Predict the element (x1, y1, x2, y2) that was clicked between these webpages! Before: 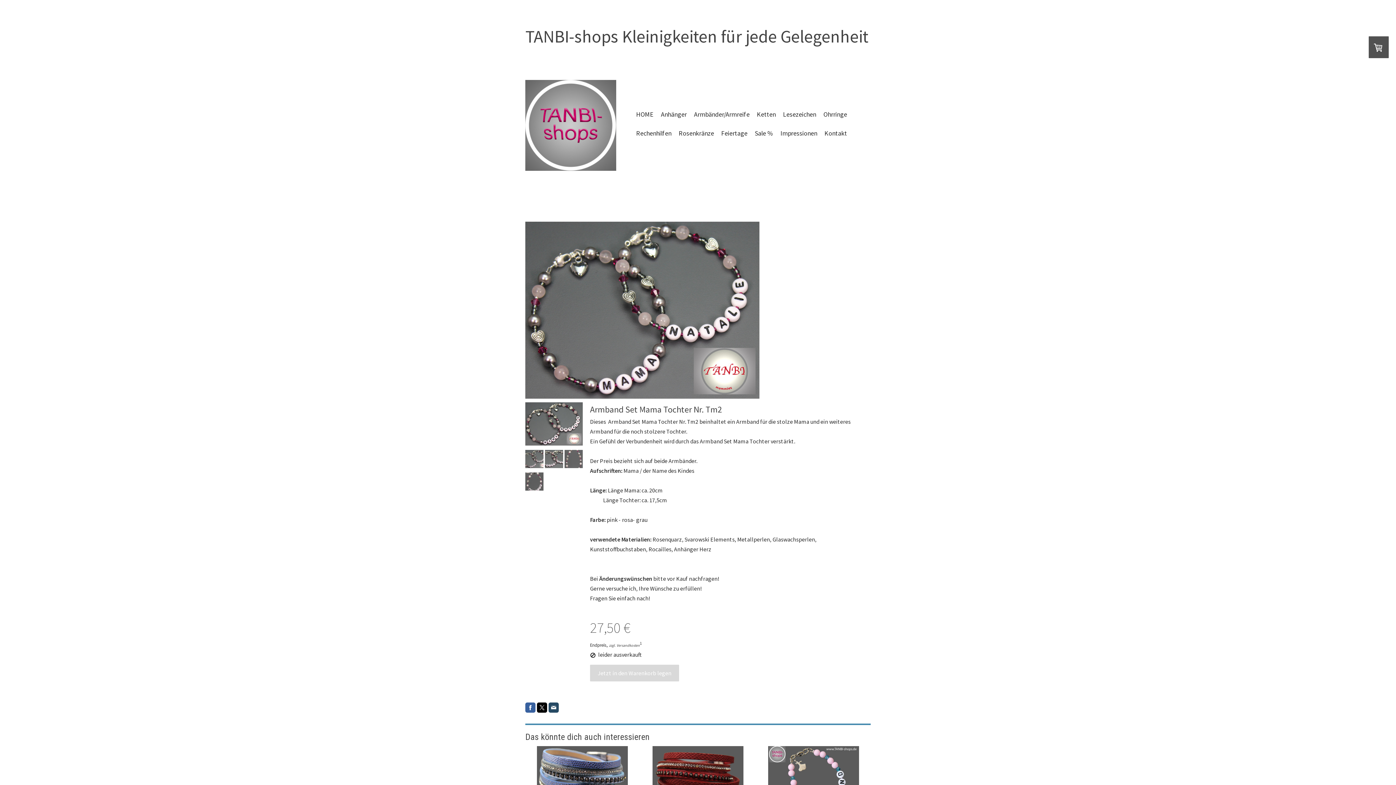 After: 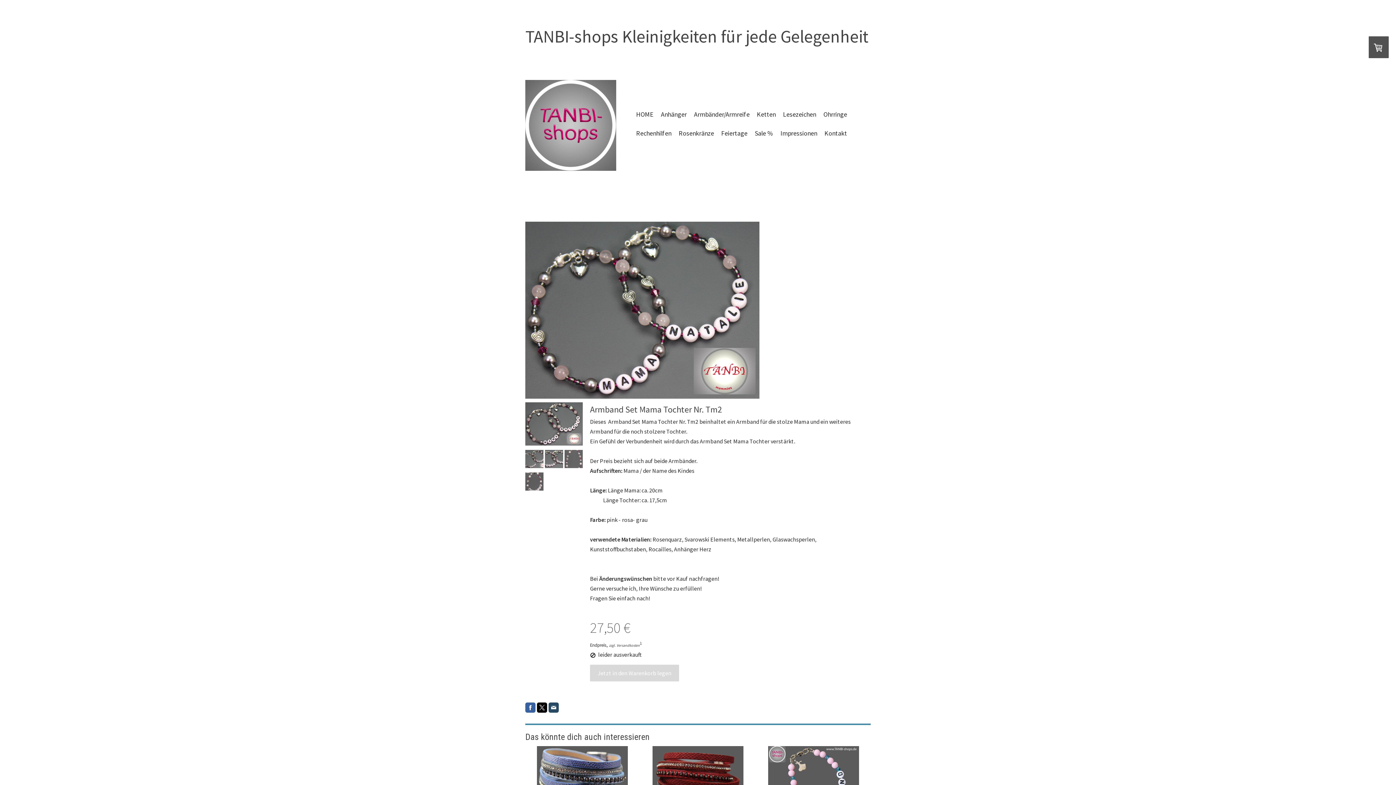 Action: bbox: (537, 703, 547, 713)